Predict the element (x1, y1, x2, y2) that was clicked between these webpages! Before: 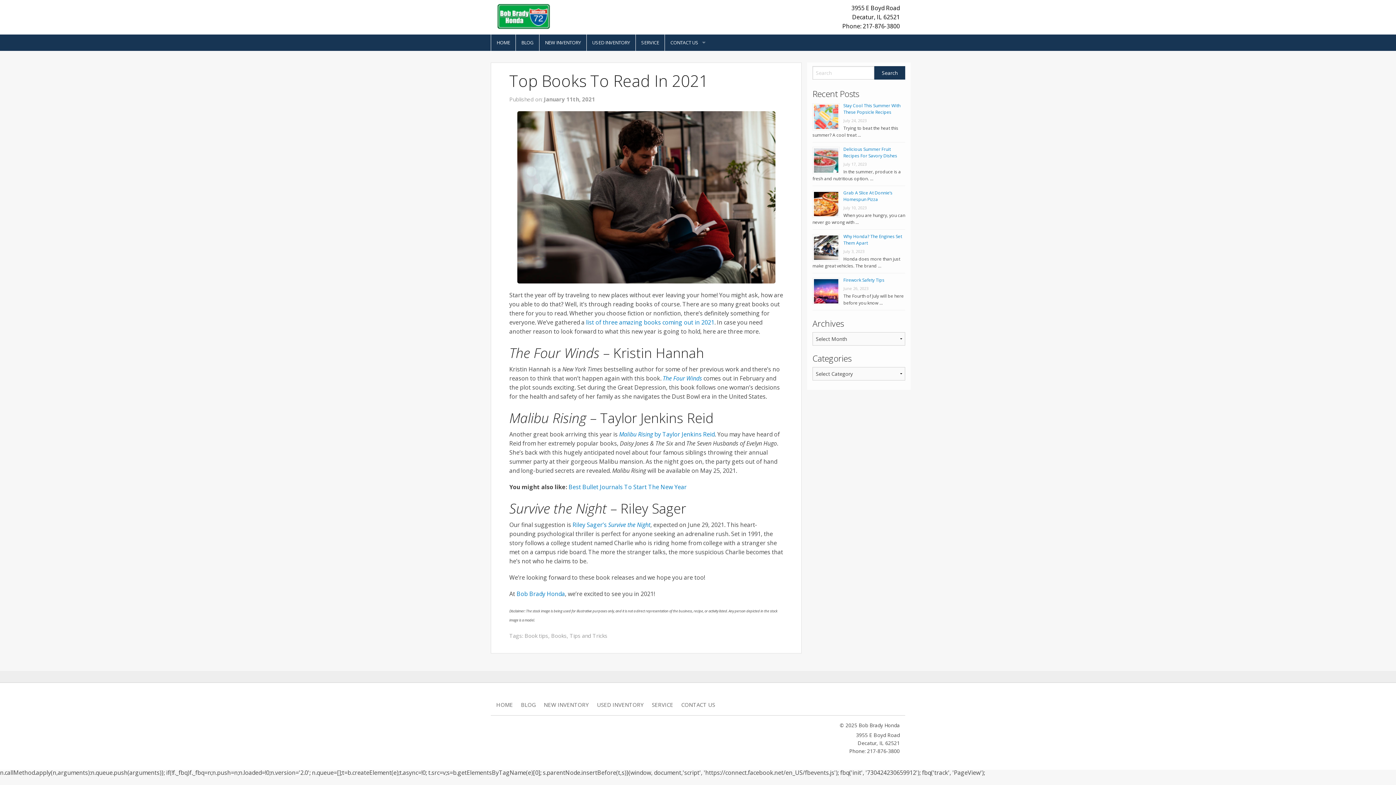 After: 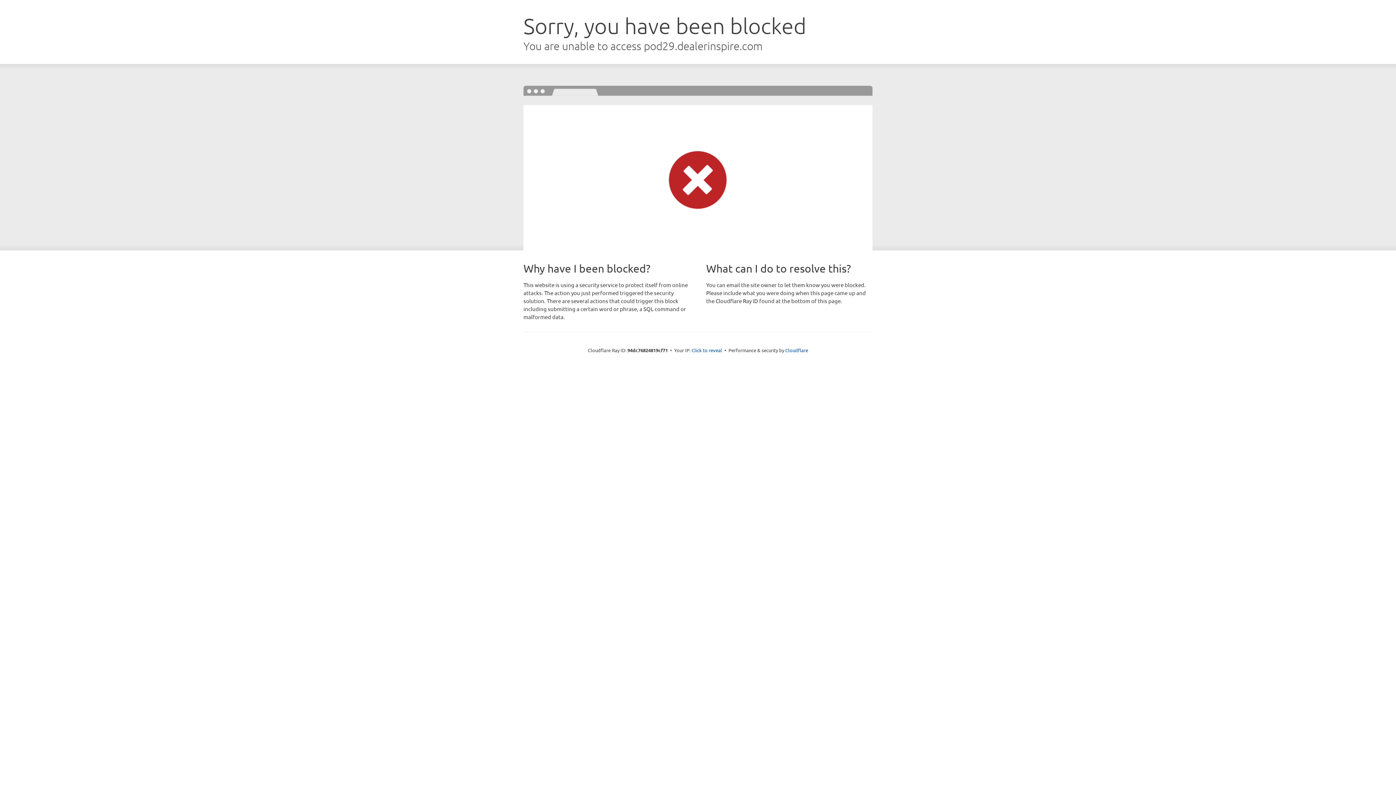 Action: label: HOME bbox: (491, 34, 515, 50)